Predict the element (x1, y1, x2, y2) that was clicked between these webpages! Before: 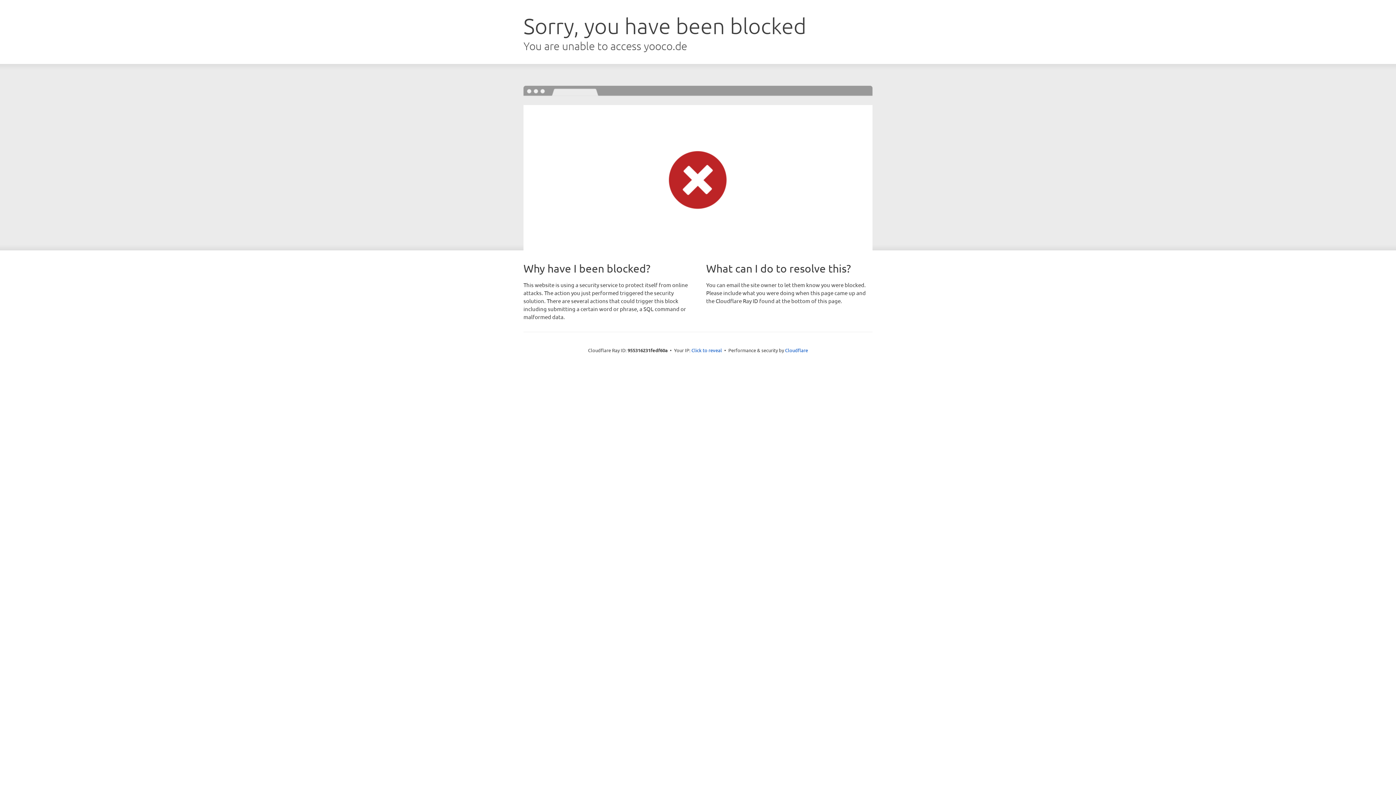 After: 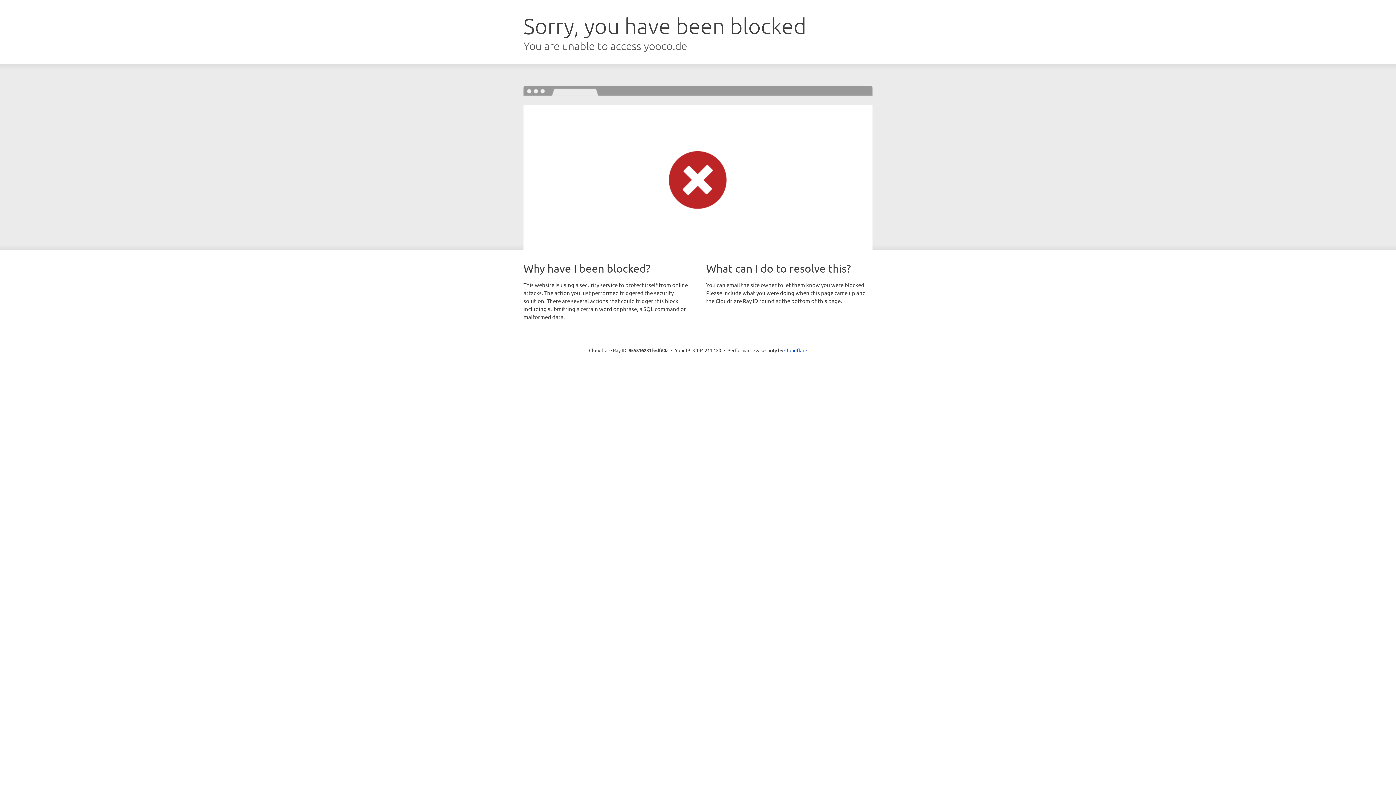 Action: label: Click to reveal bbox: (691, 346, 722, 353)